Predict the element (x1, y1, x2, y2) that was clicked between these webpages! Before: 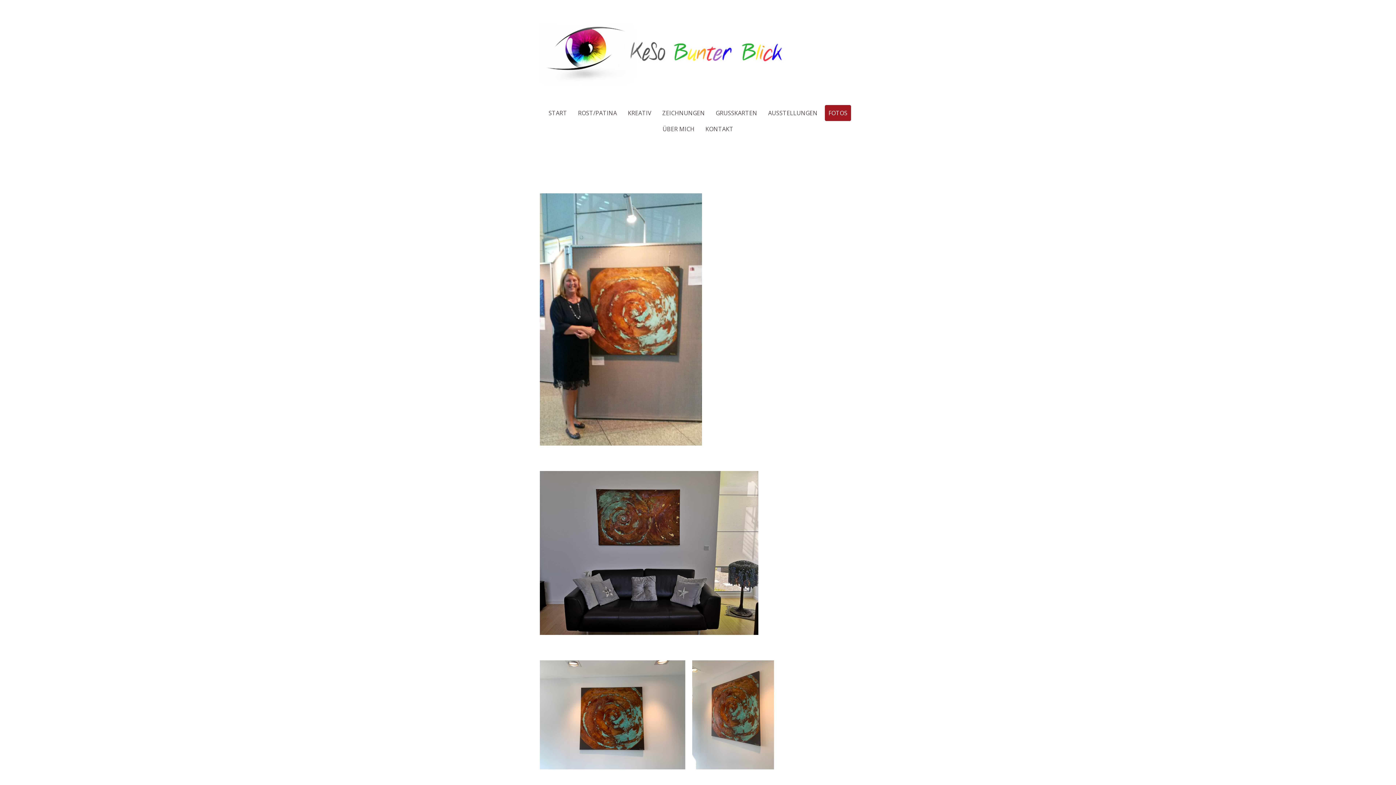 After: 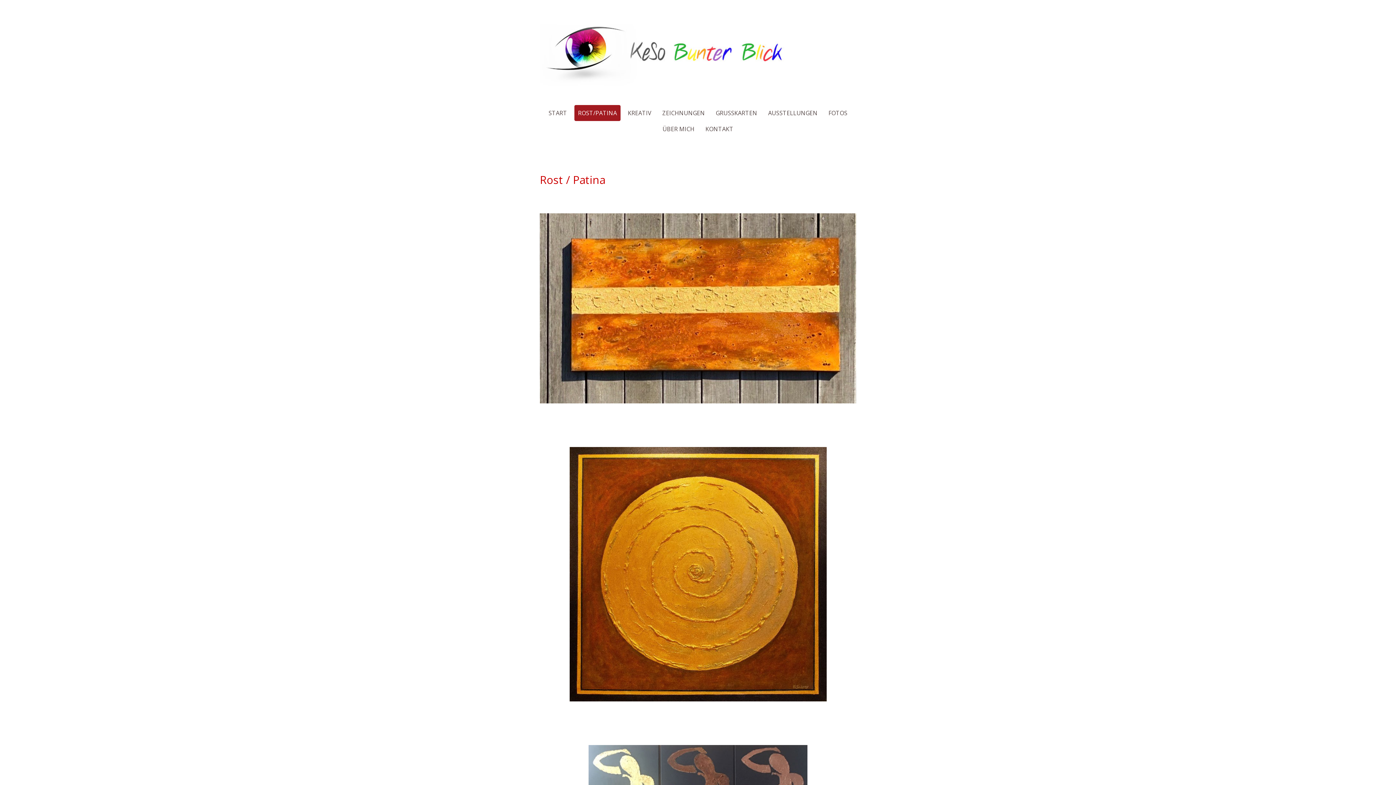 Action: label: ROST/PATINA bbox: (574, 105, 620, 121)